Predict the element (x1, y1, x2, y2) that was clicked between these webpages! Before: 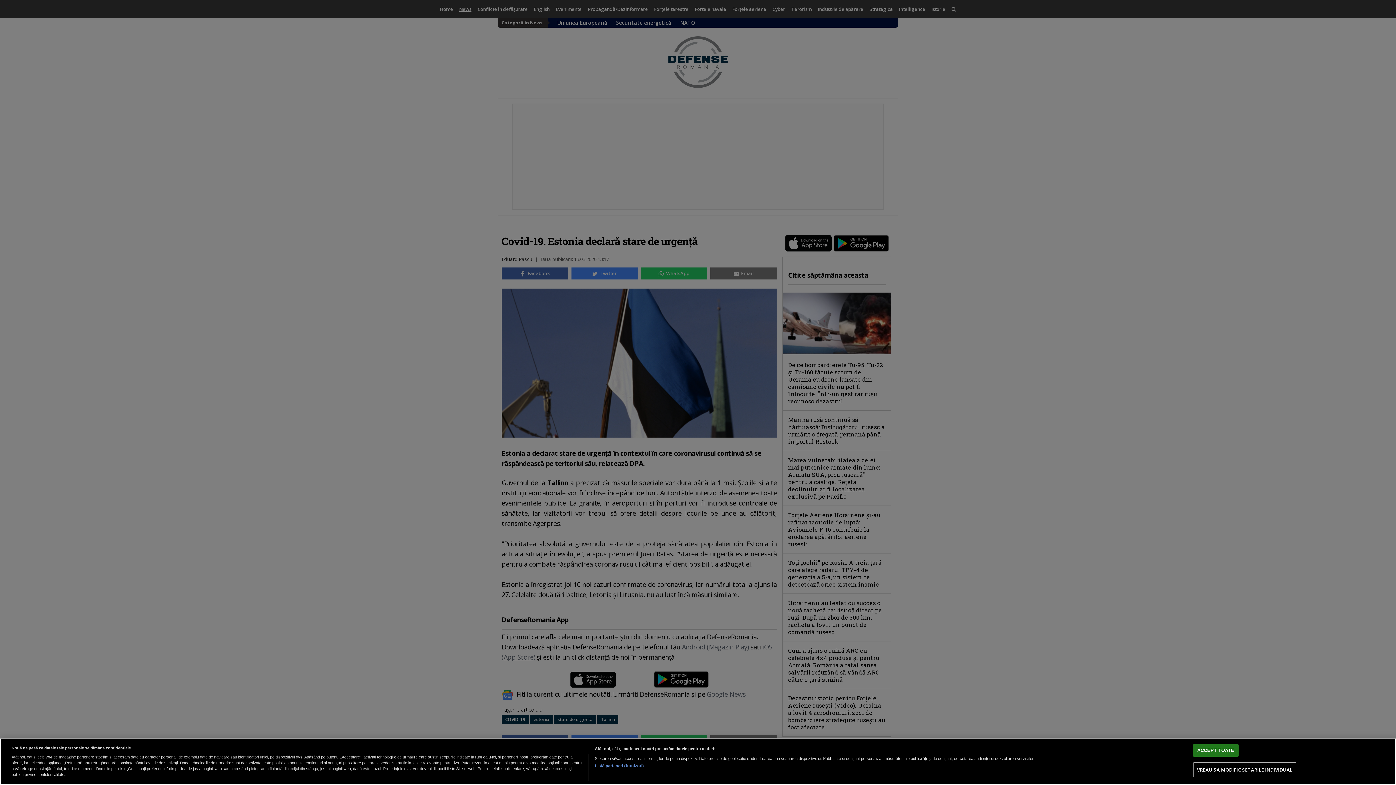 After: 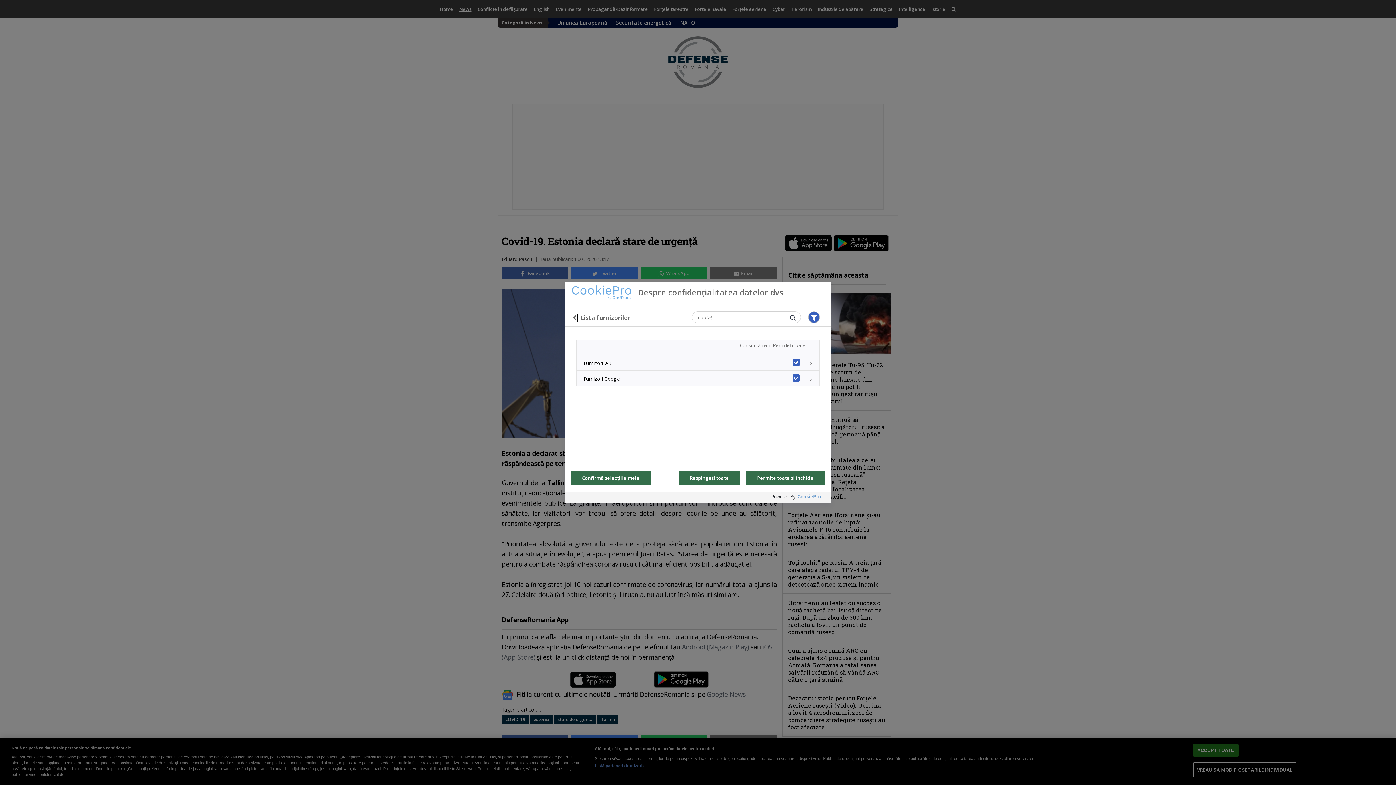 Action: label: Listă parteneri (furnizori) bbox: (594, 763, 644, 769)